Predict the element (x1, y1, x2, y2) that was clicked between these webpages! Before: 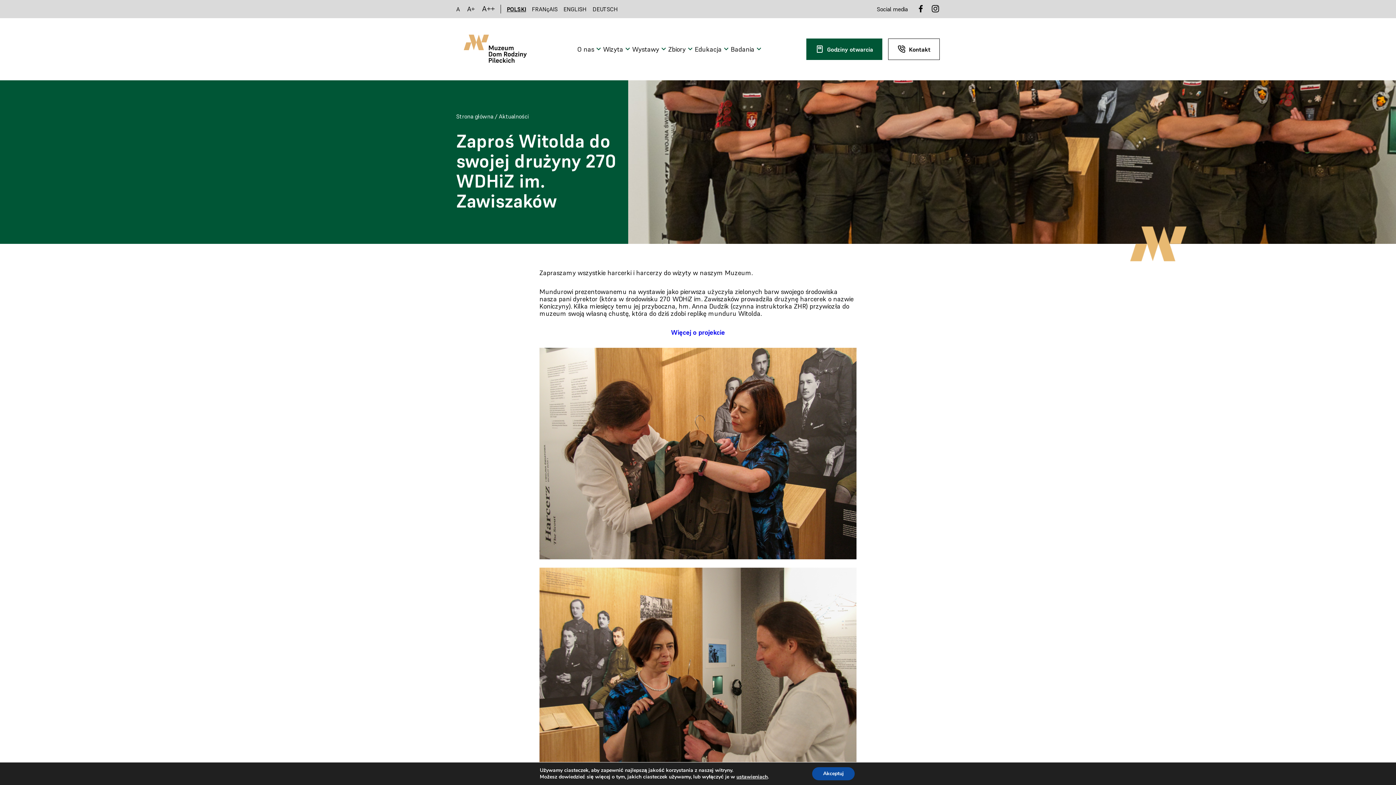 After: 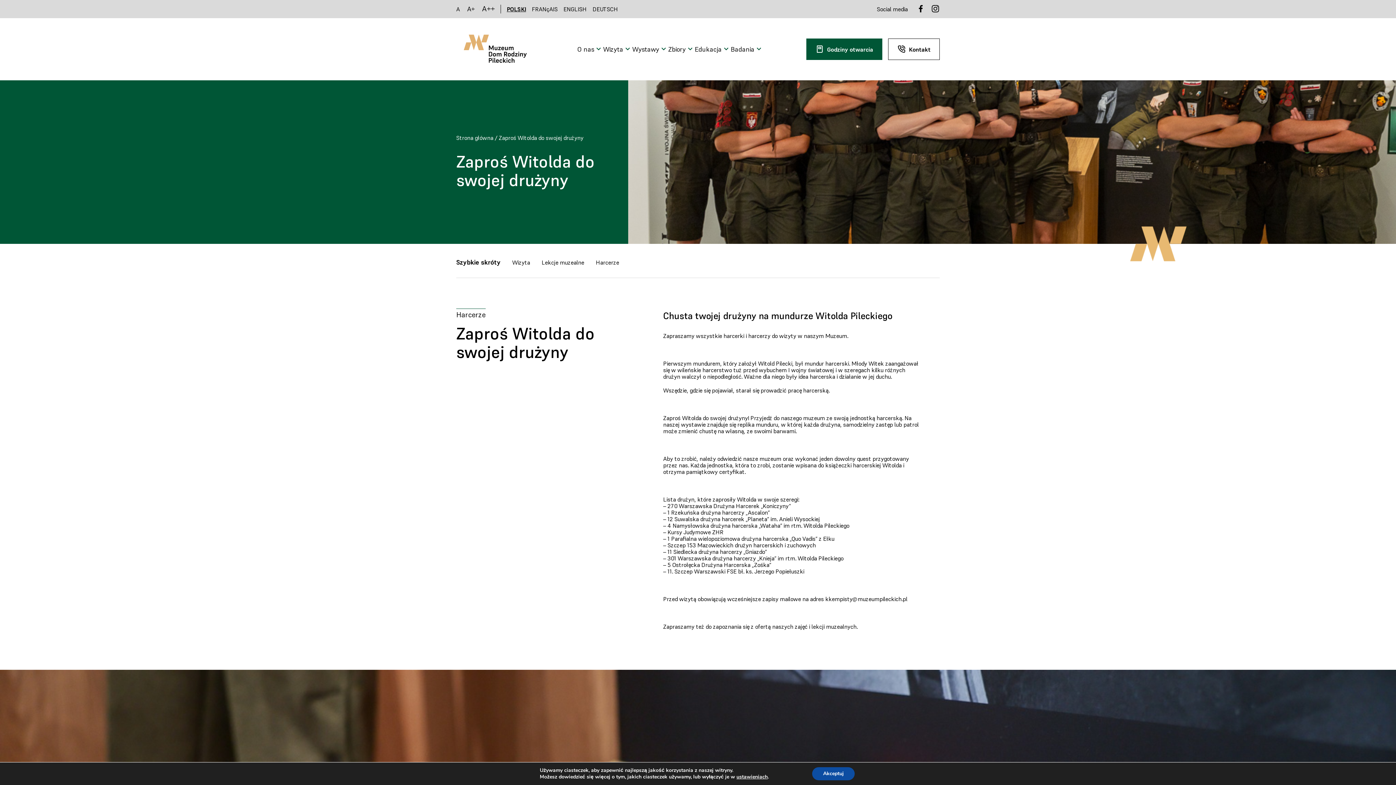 Action: label: Więcej o projekcie bbox: (671, 328, 725, 336)